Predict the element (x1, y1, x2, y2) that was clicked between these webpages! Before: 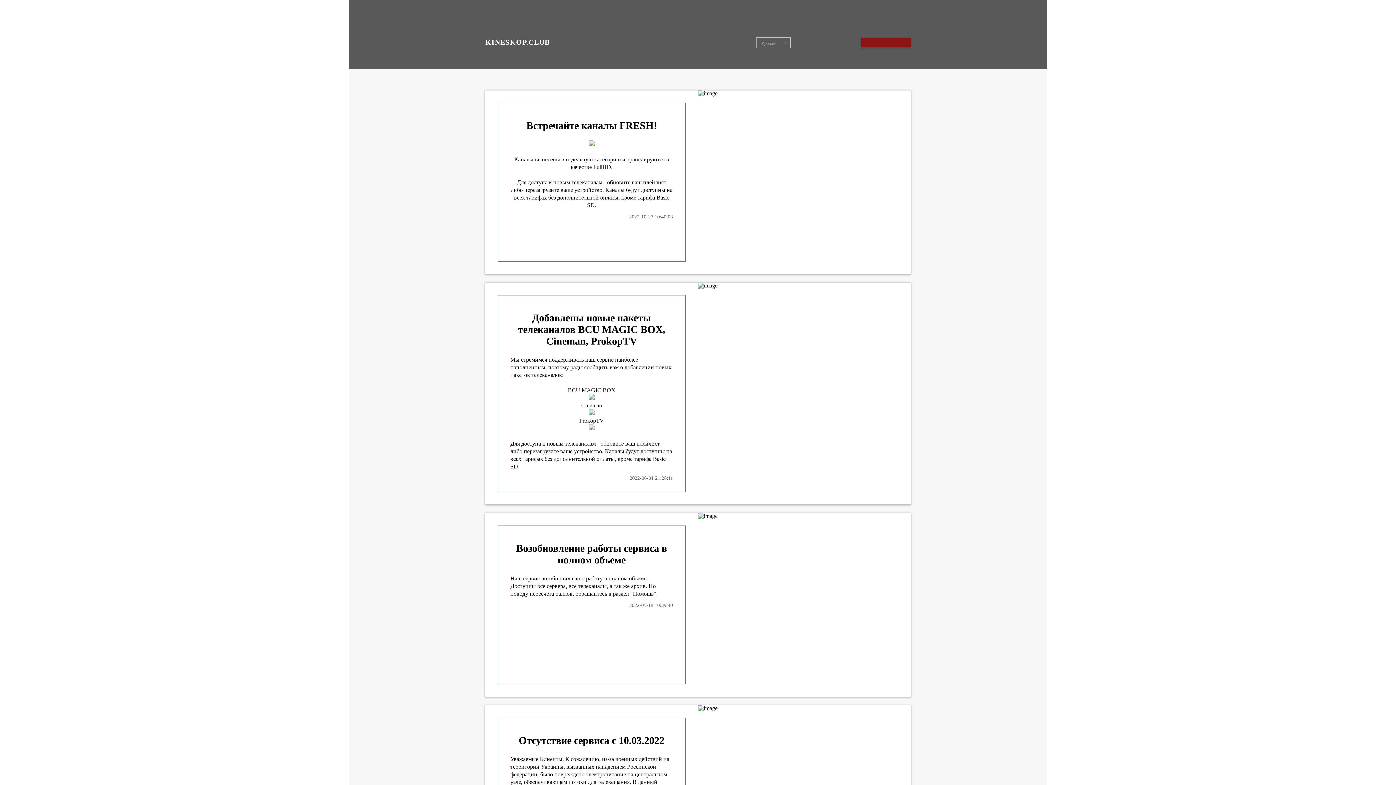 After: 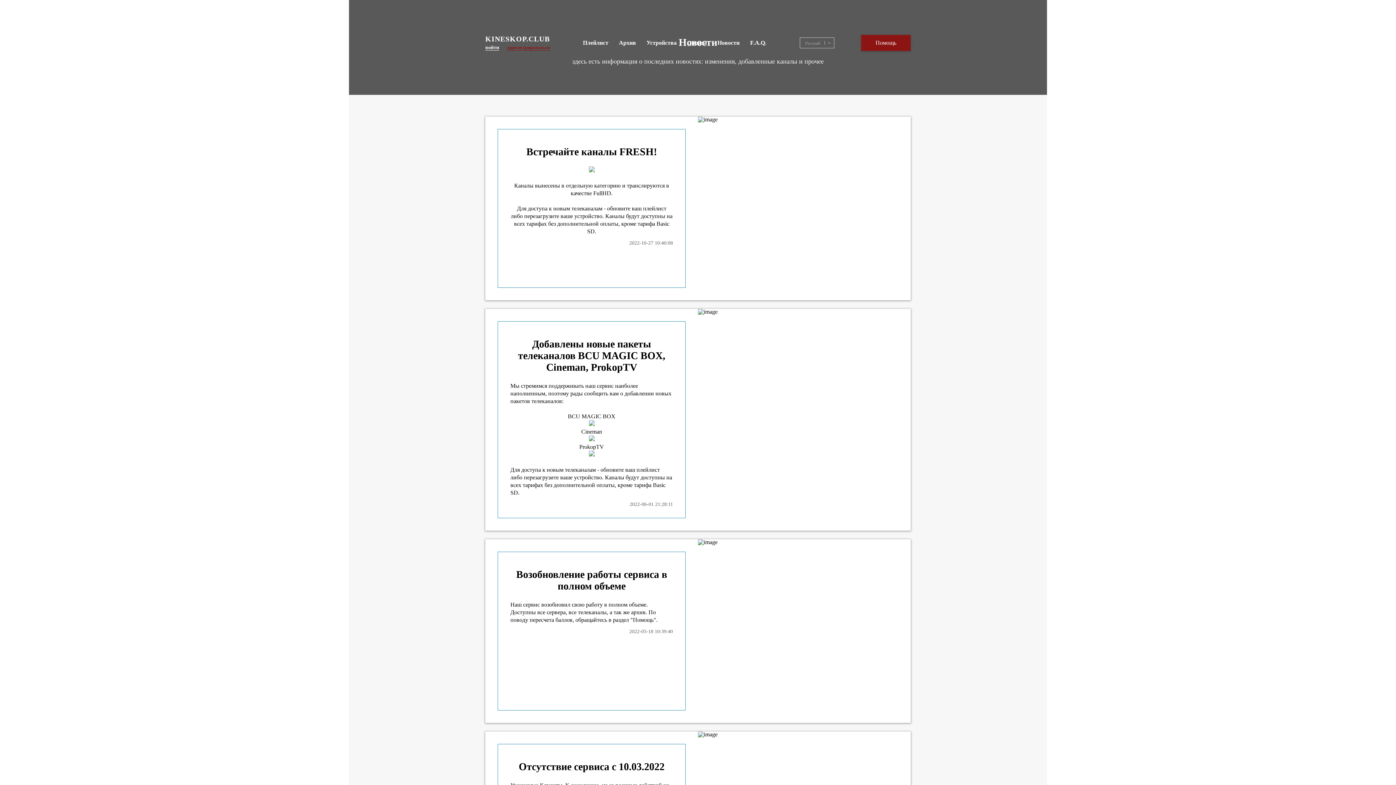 Action: bbox: (664, 40, 673, 44)